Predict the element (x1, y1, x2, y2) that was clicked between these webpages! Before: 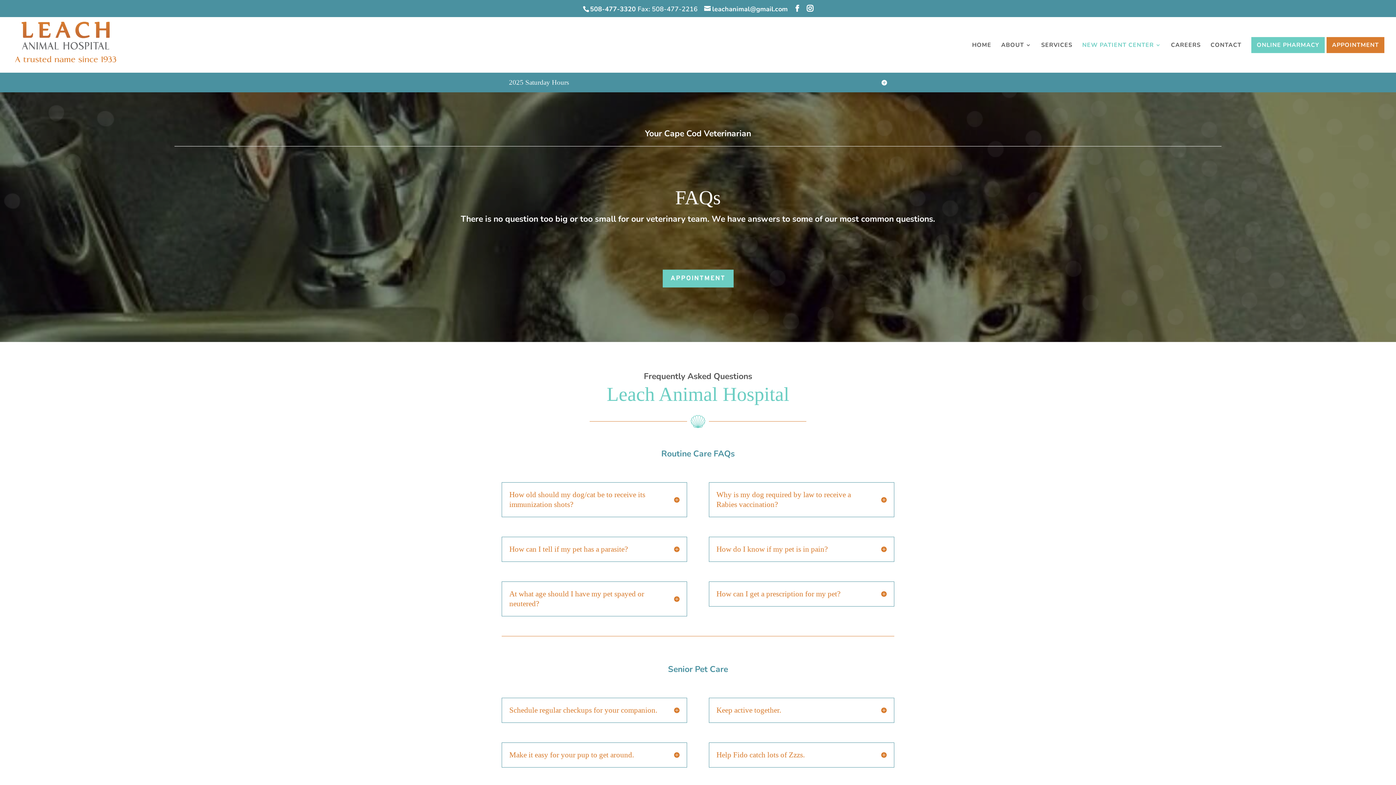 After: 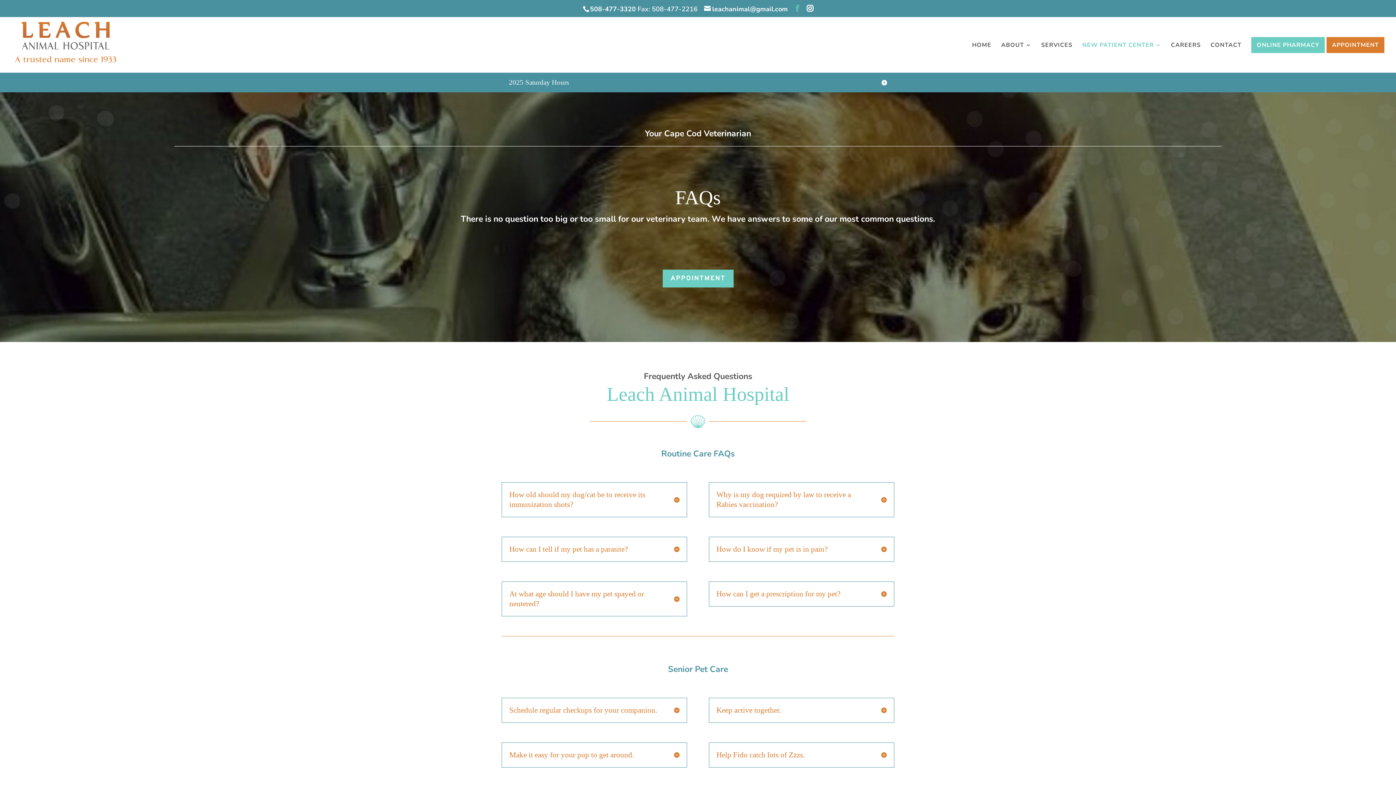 Action: bbox: (794, 4, 800, 12)